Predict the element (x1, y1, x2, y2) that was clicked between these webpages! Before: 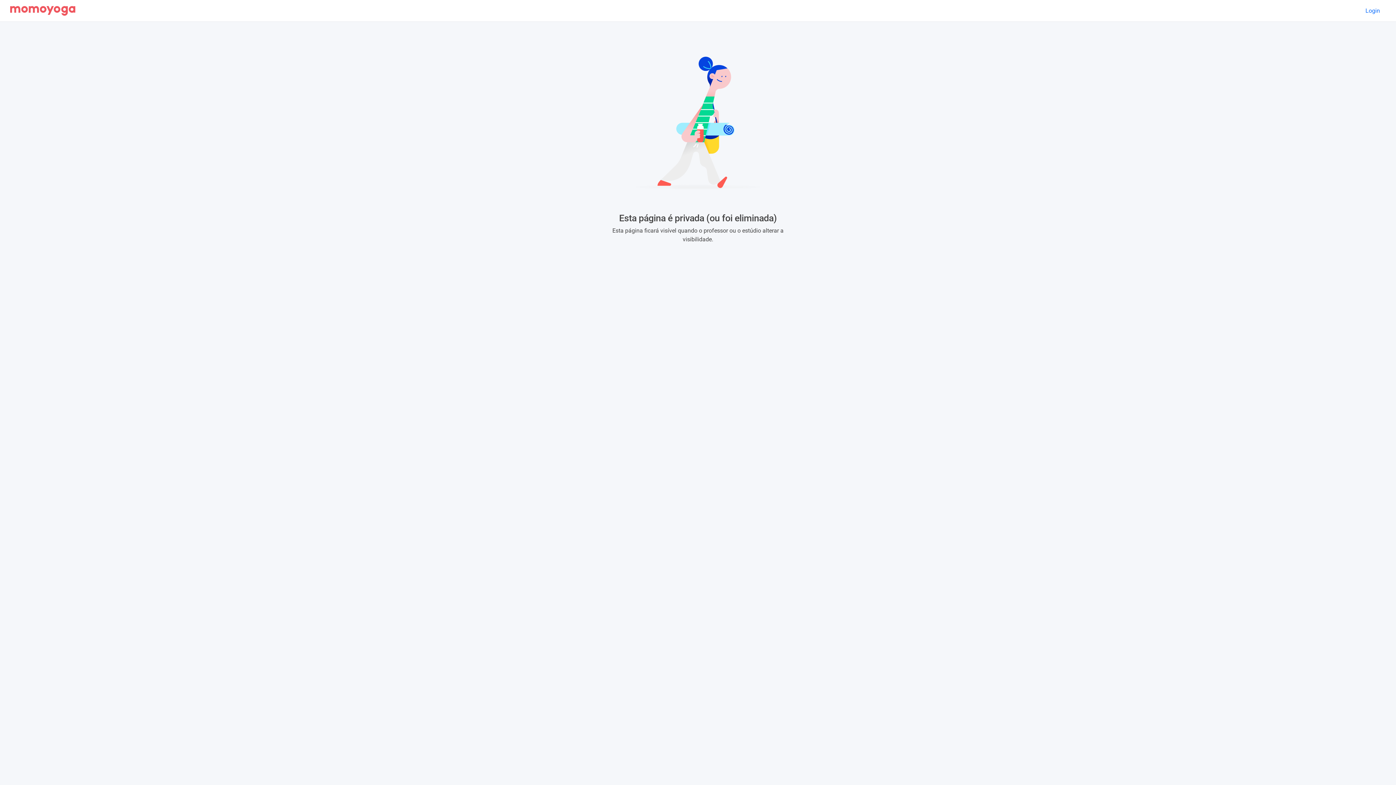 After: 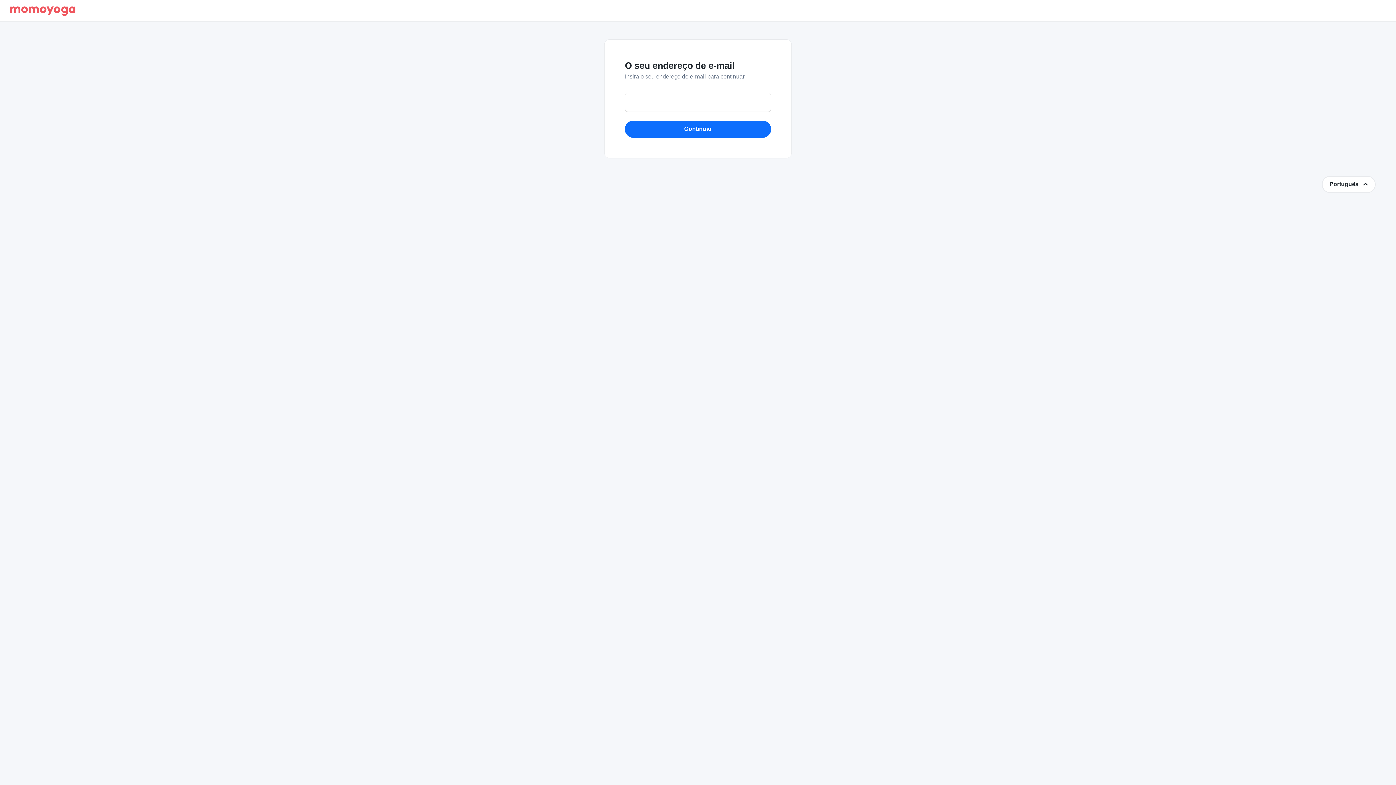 Action: bbox: (1360, 4, 1386, 17) label: Login